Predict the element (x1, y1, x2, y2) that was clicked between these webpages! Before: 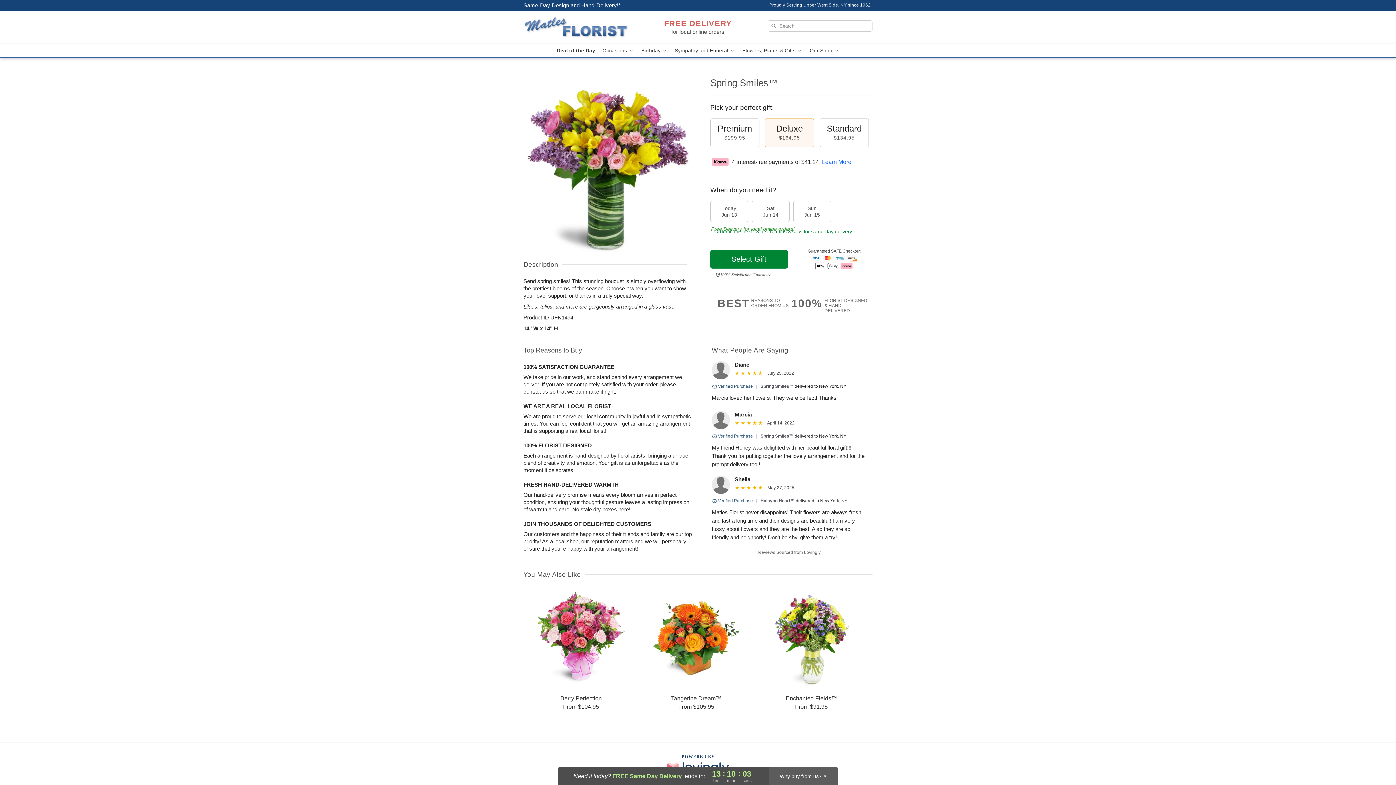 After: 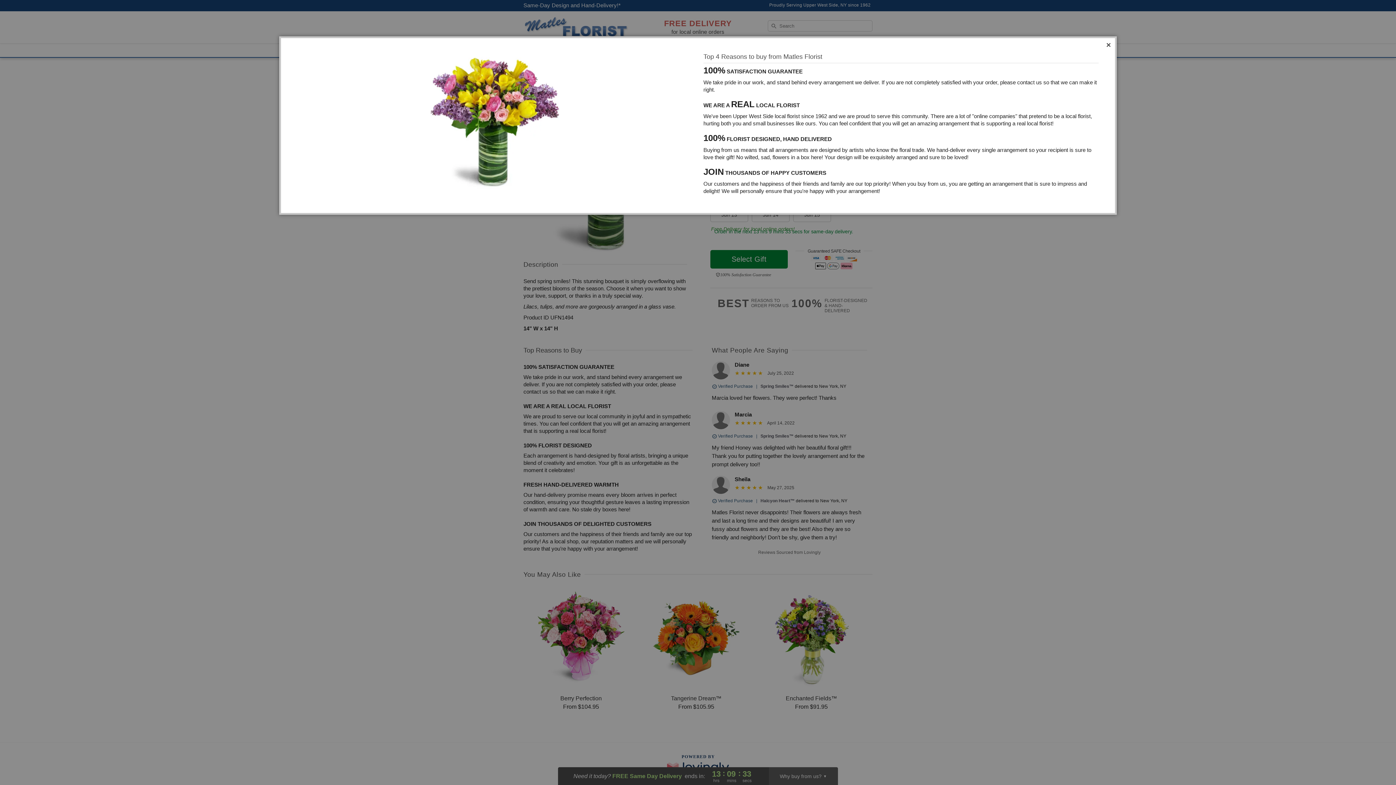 Action: label: BEST
REASONS TO
ORDER FROM US bbox: (717, 298, 791, 309)